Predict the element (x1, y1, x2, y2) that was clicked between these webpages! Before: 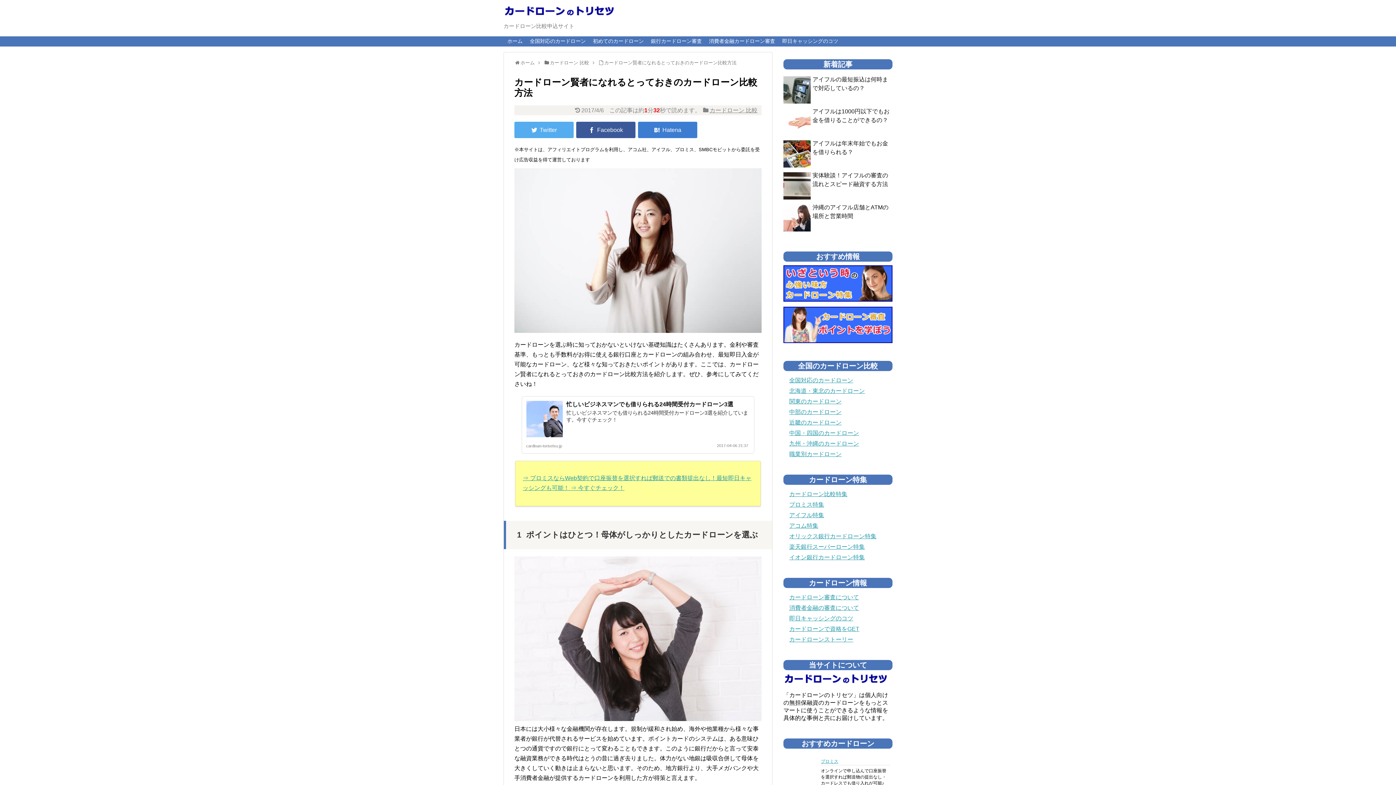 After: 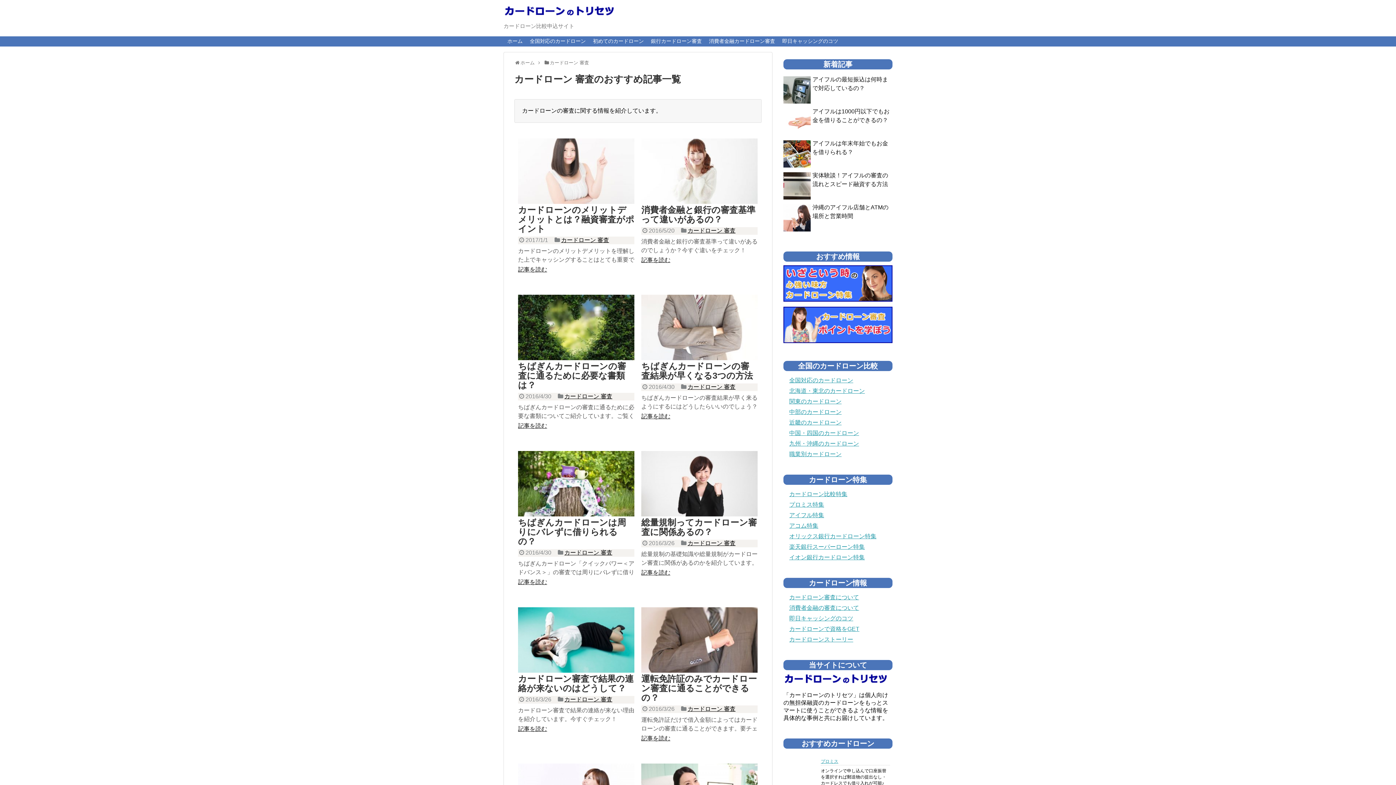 Action: bbox: (783, 338, 892, 344)